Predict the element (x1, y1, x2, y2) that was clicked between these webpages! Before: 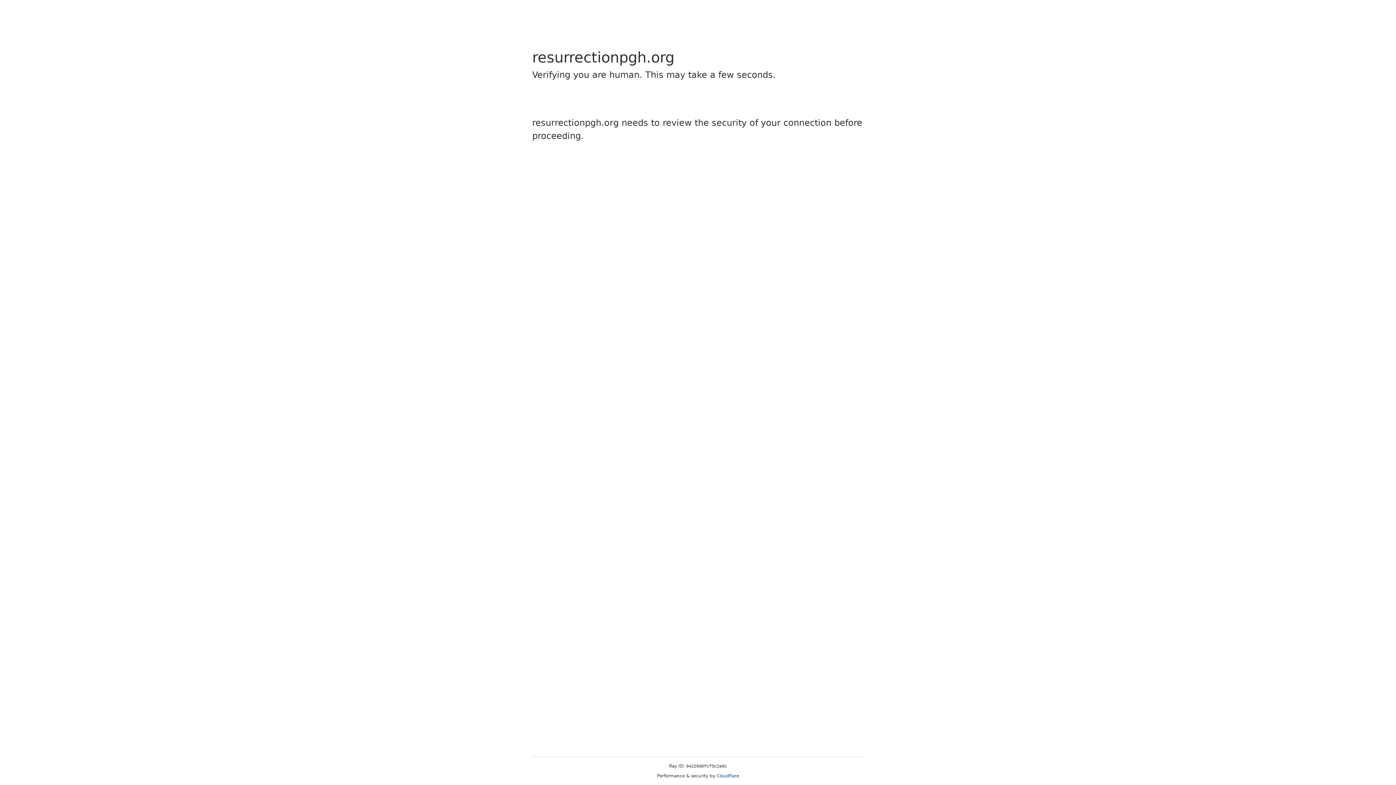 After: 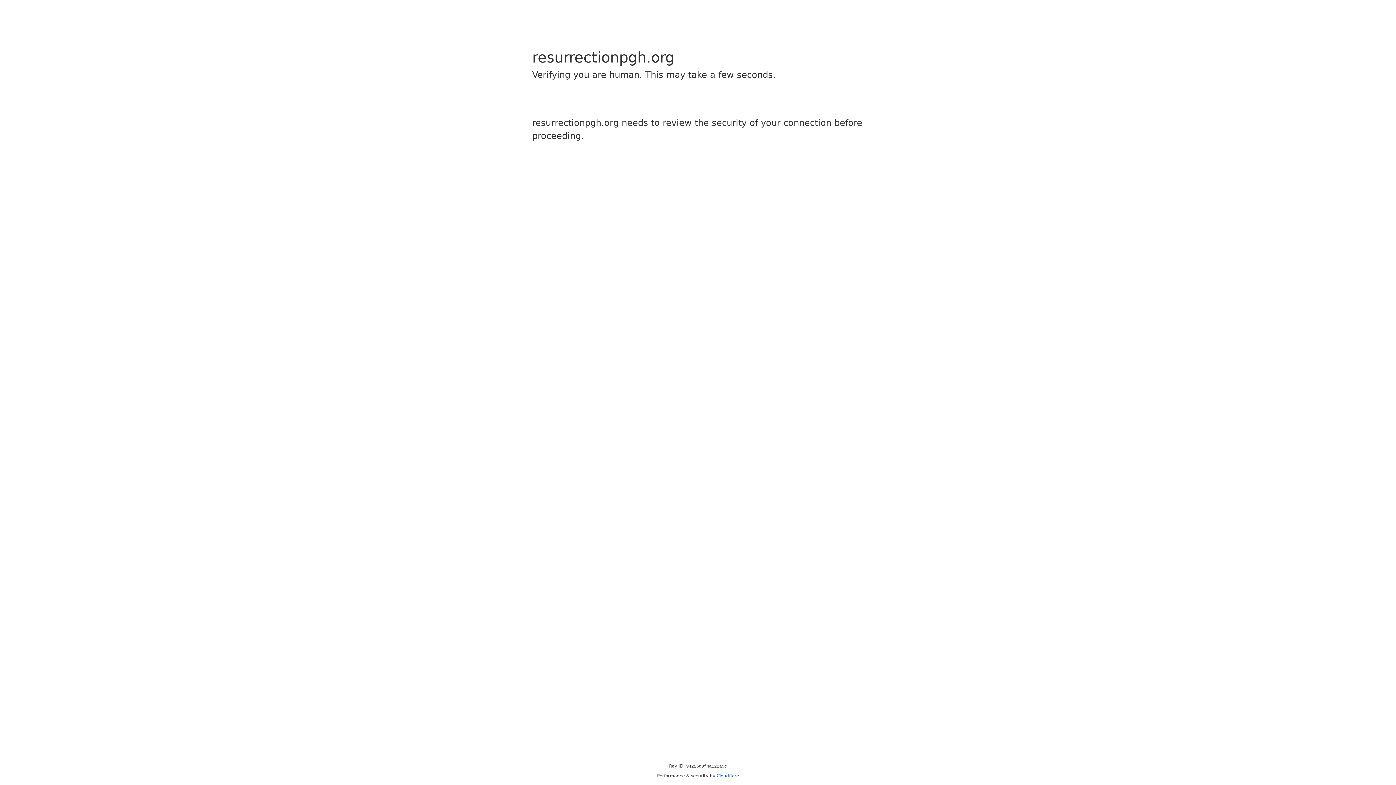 Action: label: Cloudflare bbox: (716, 773, 739, 778)